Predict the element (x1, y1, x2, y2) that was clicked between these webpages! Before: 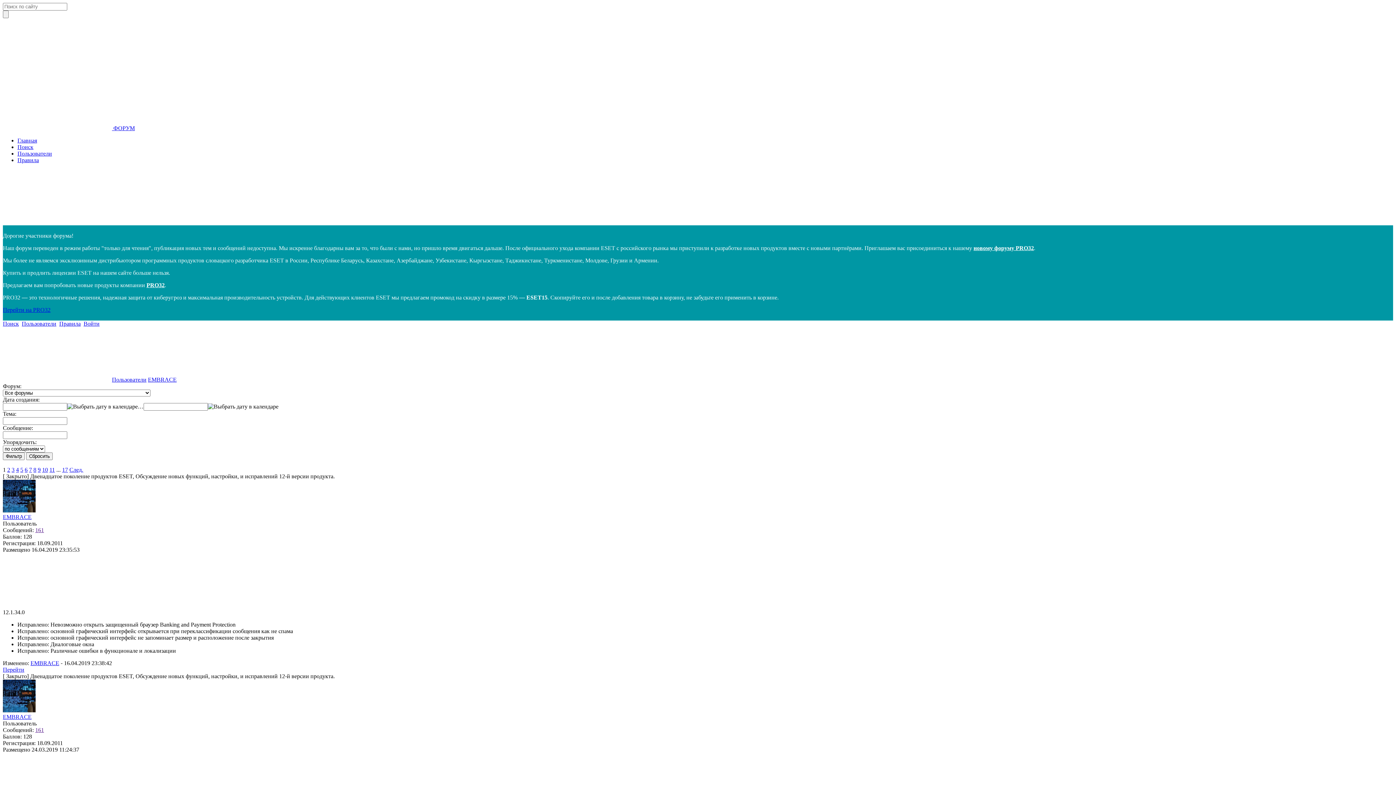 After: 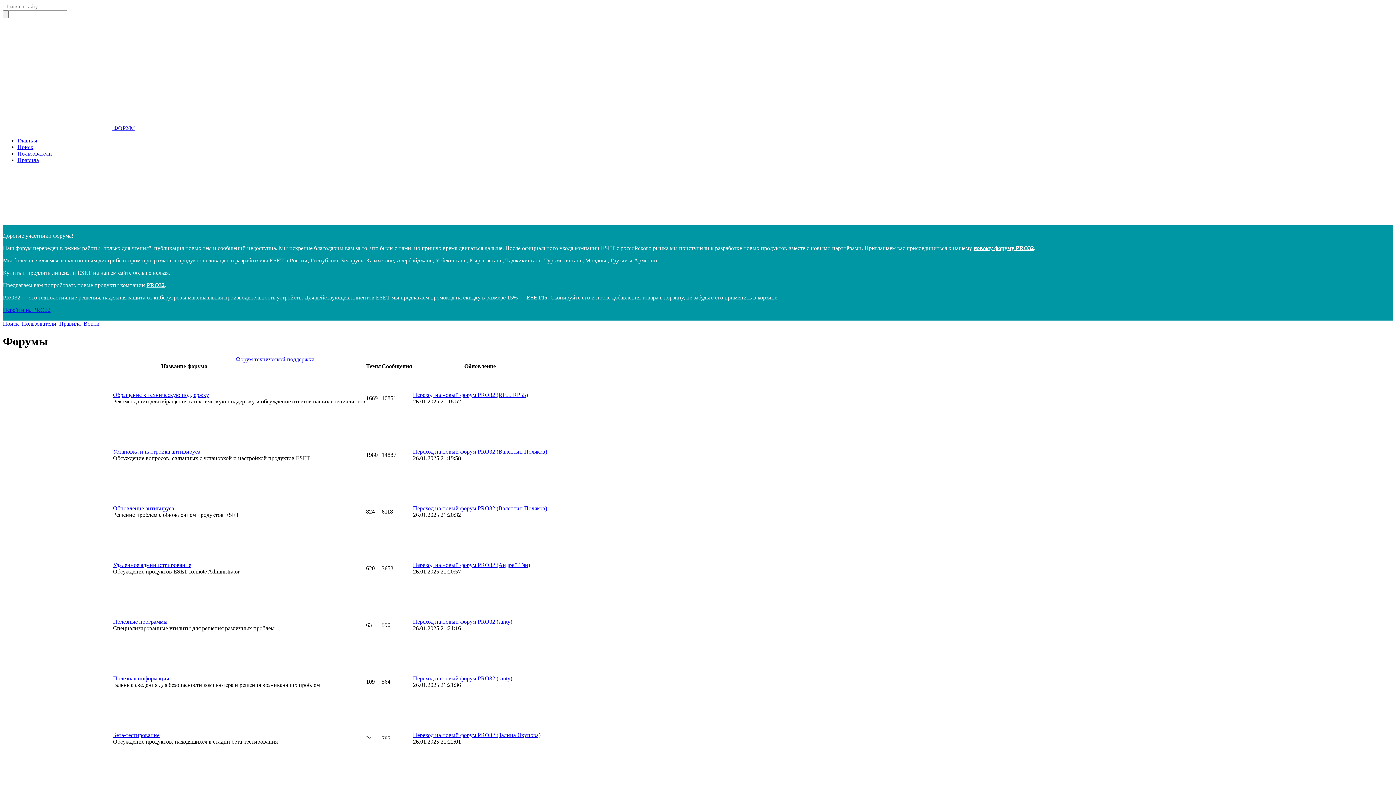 Action: bbox: (2, 125, 134, 131) label:  ФОРУМ